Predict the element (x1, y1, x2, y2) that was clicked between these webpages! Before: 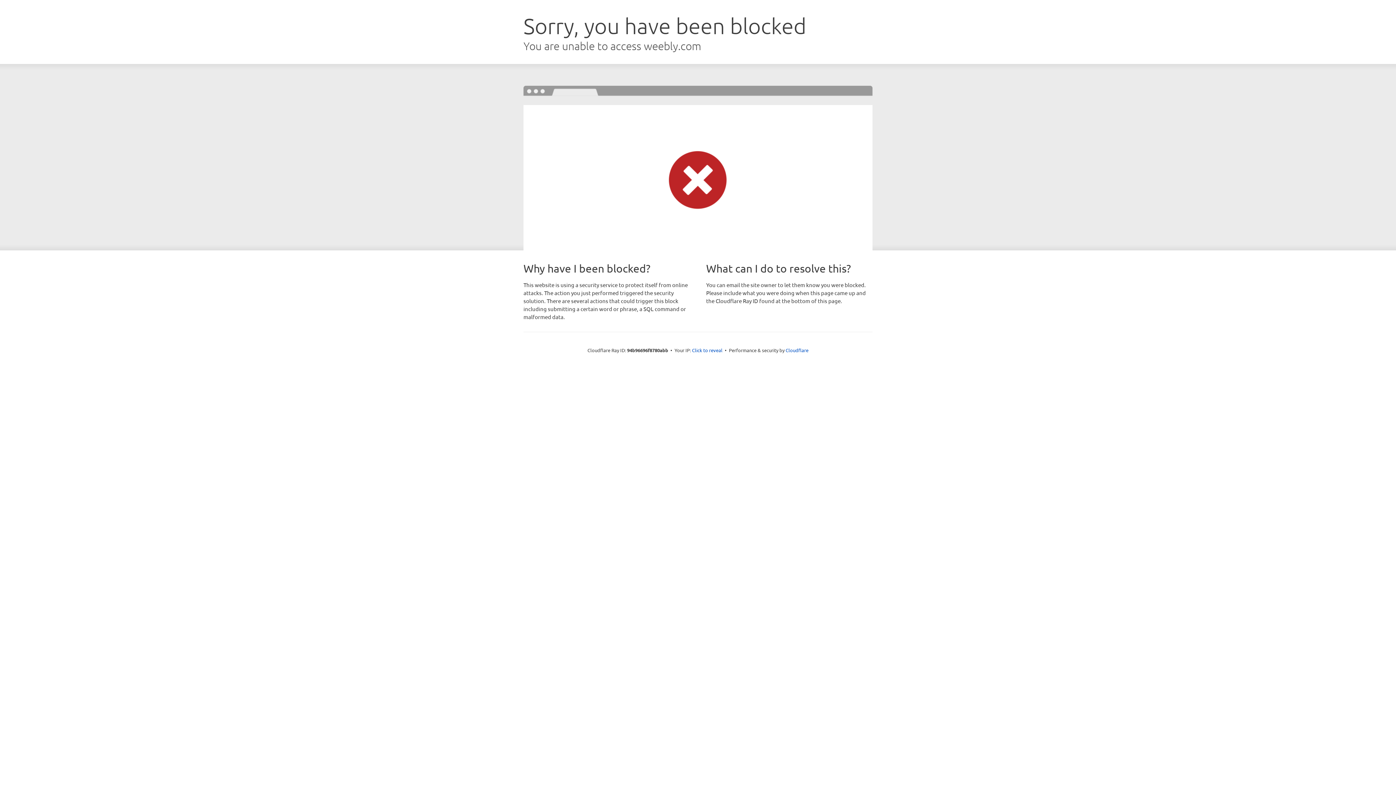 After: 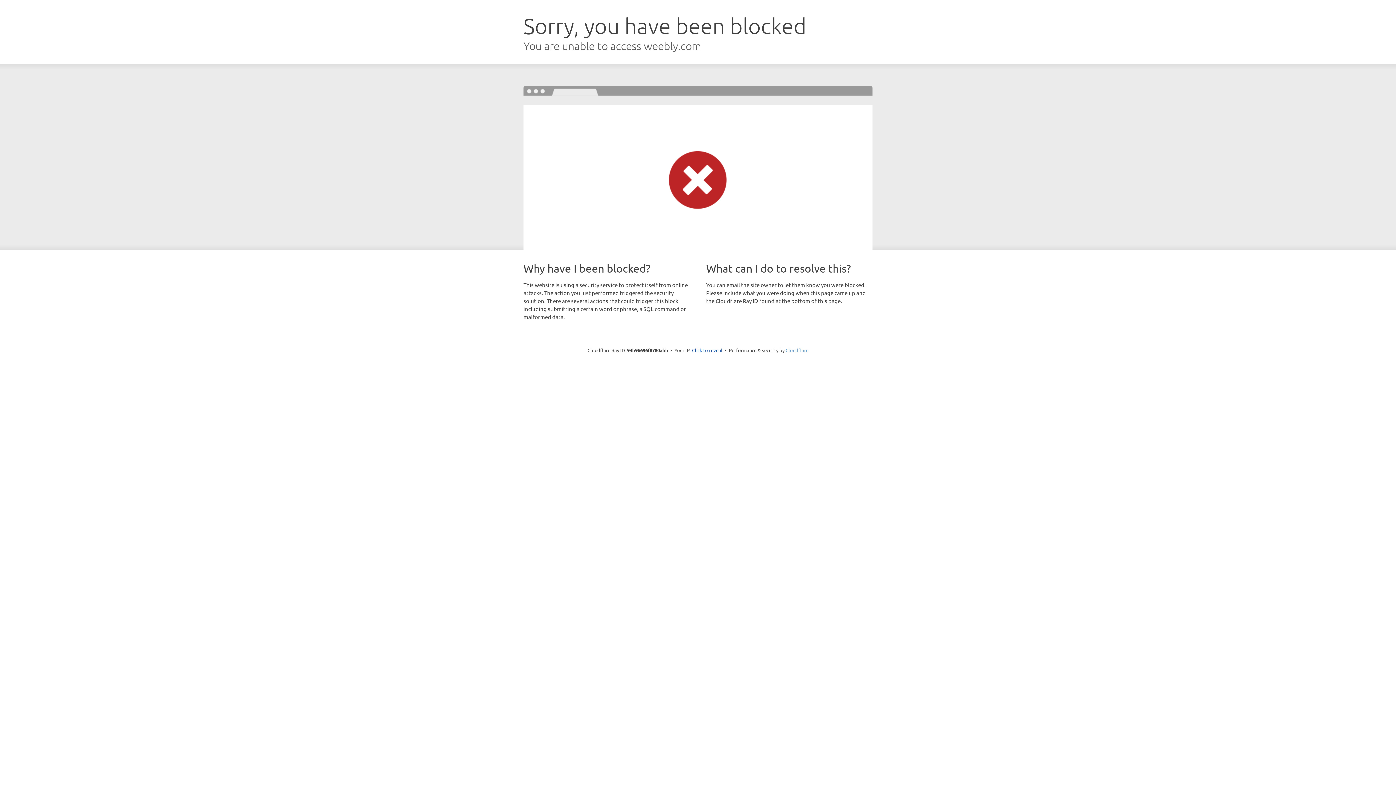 Action: label: Cloudflare bbox: (785, 347, 808, 353)